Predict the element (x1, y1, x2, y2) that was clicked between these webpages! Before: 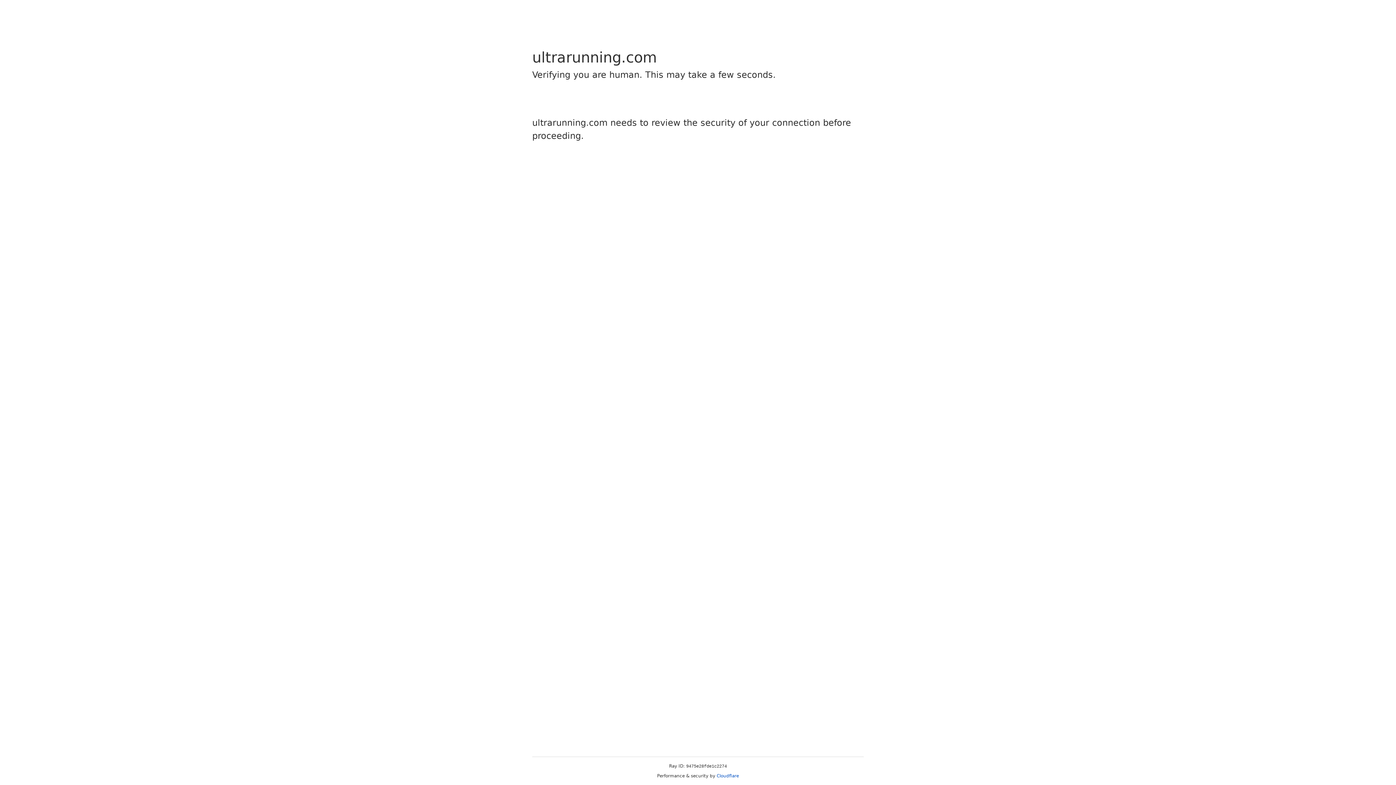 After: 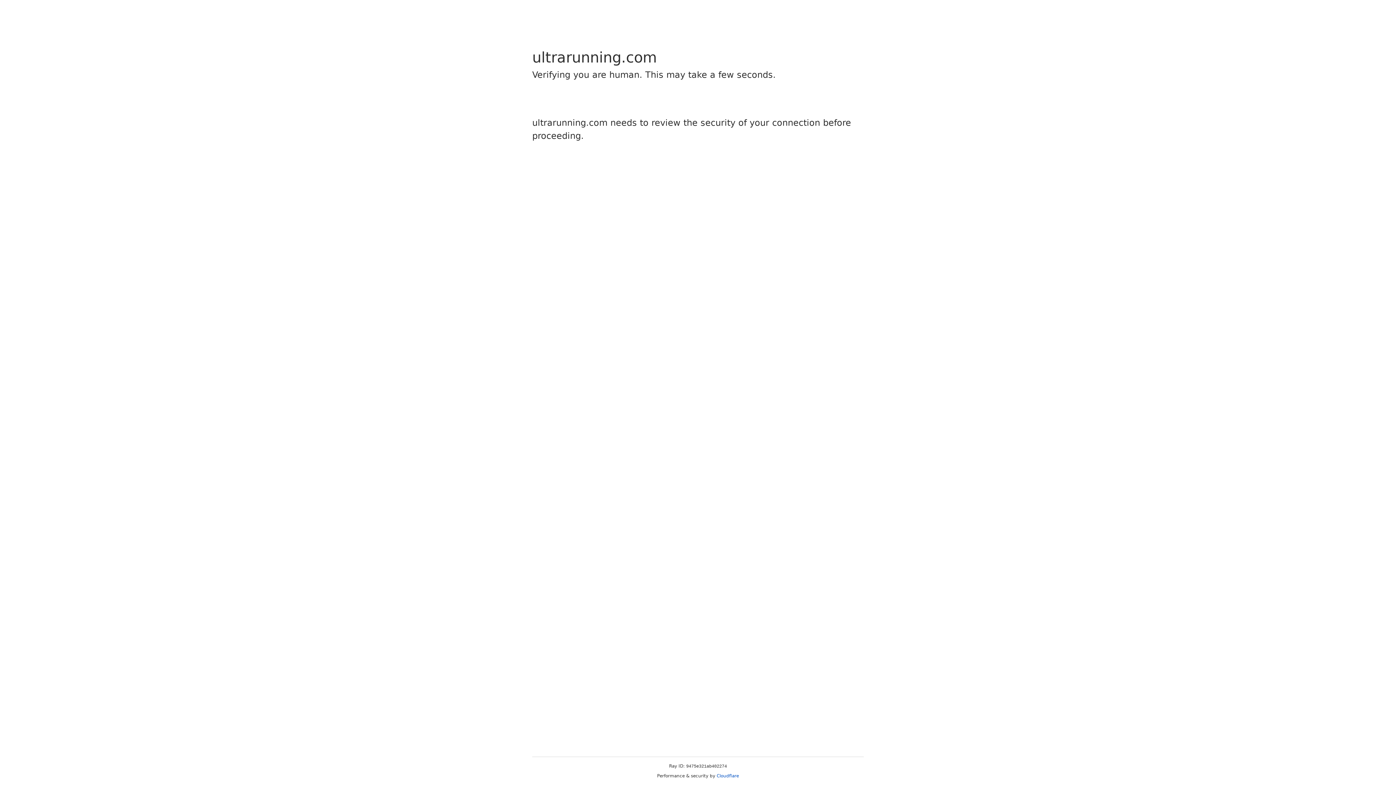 Action: label: Cloudflare bbox: (716, 773, 739, 778)